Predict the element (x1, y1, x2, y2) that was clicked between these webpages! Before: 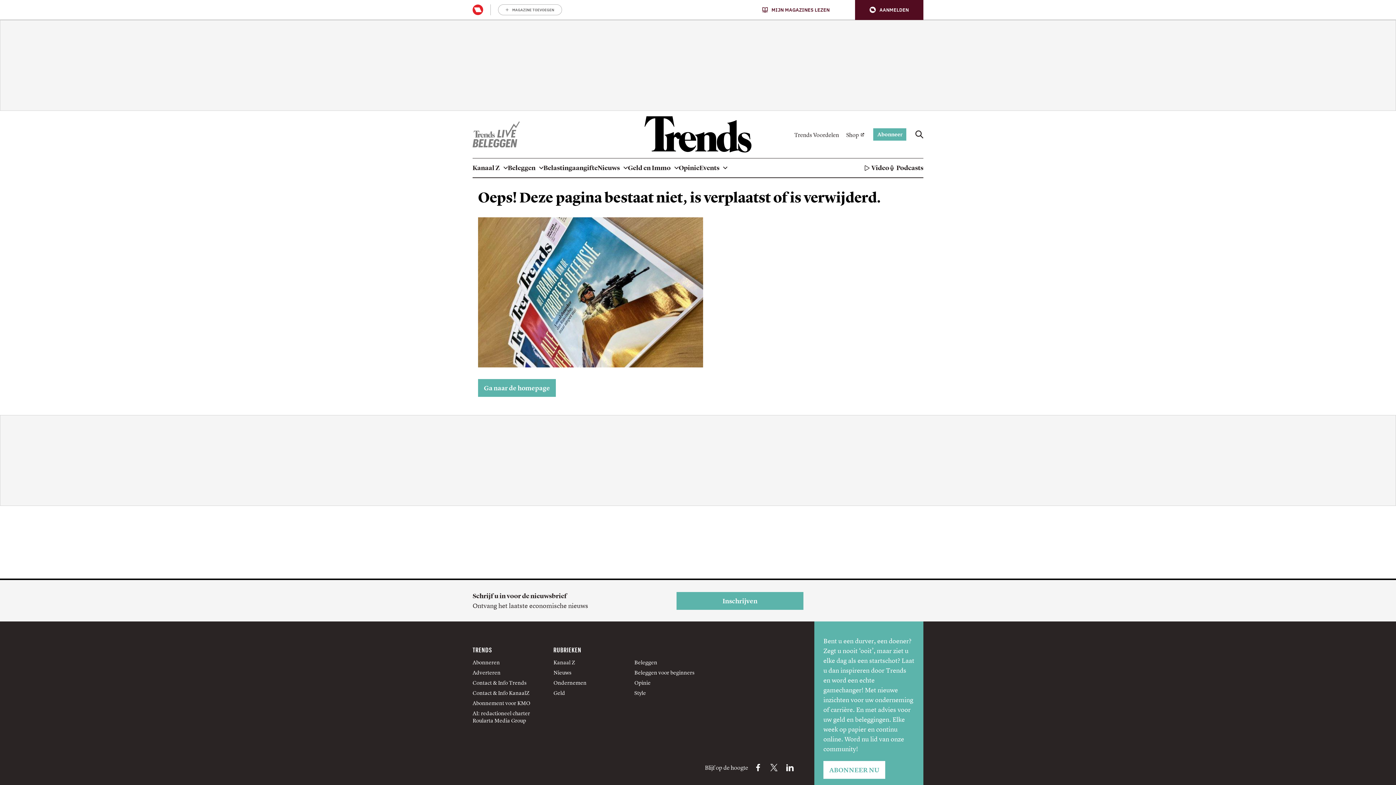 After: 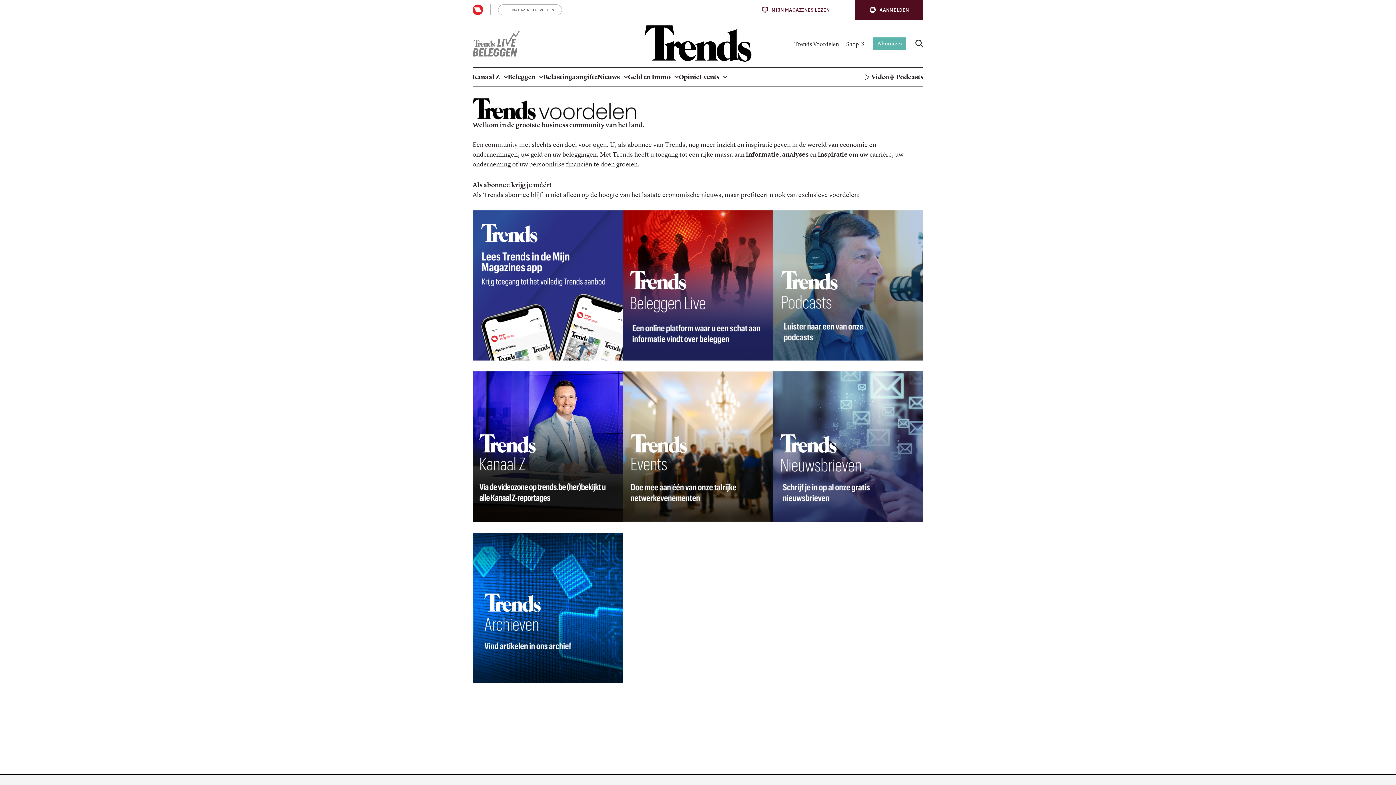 Action: label: Trends Voordelen bbox: (794, 129, 842, 139)